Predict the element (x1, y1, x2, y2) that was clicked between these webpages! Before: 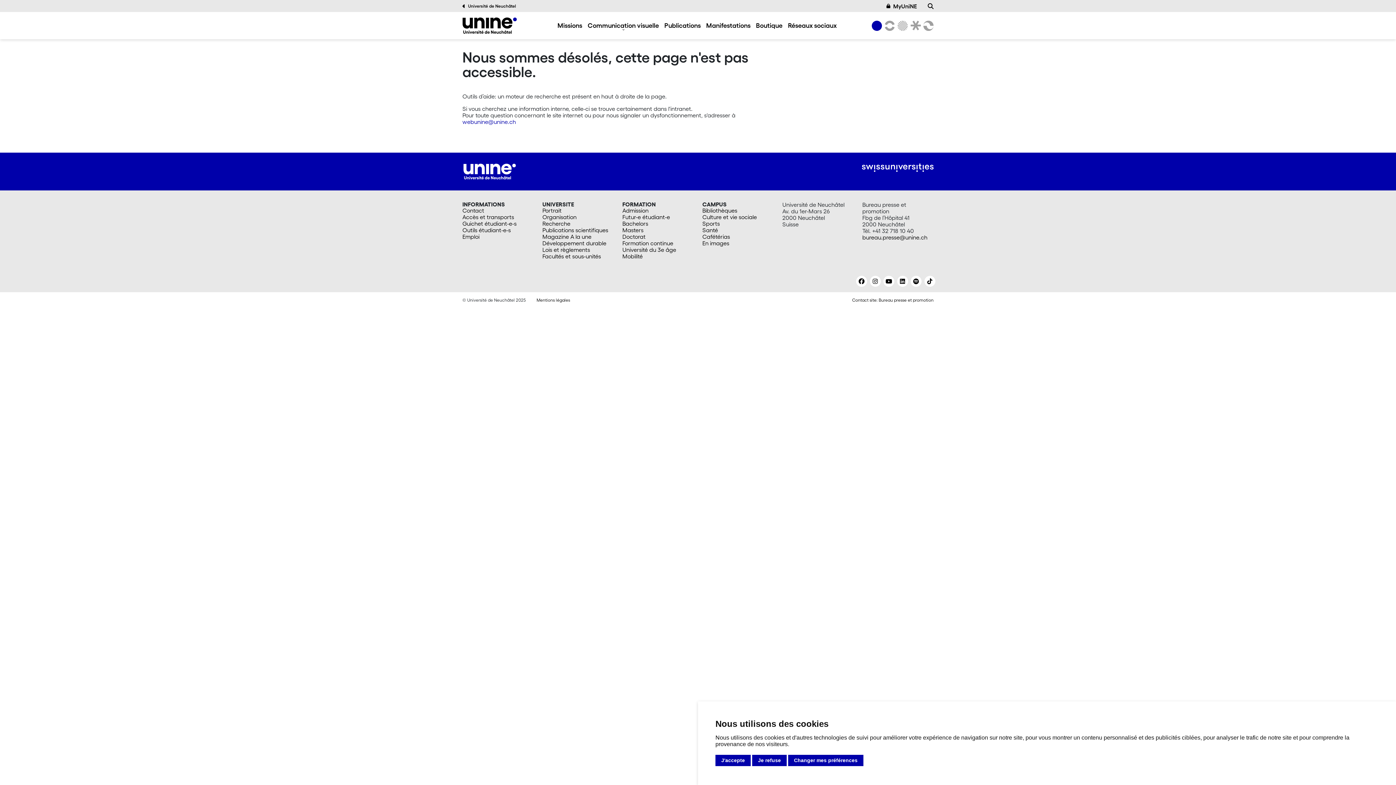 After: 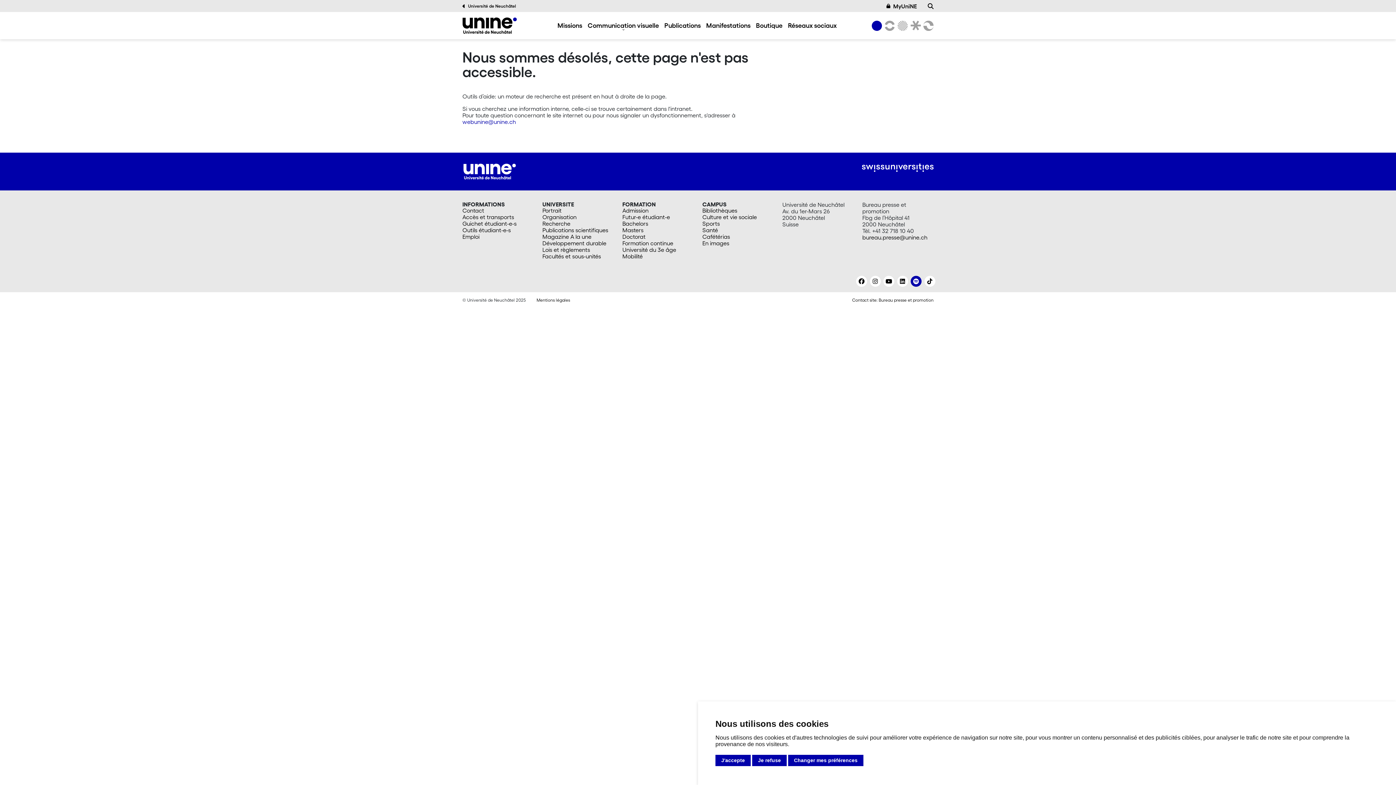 Action: bbox: (910, 276, 921, 286)